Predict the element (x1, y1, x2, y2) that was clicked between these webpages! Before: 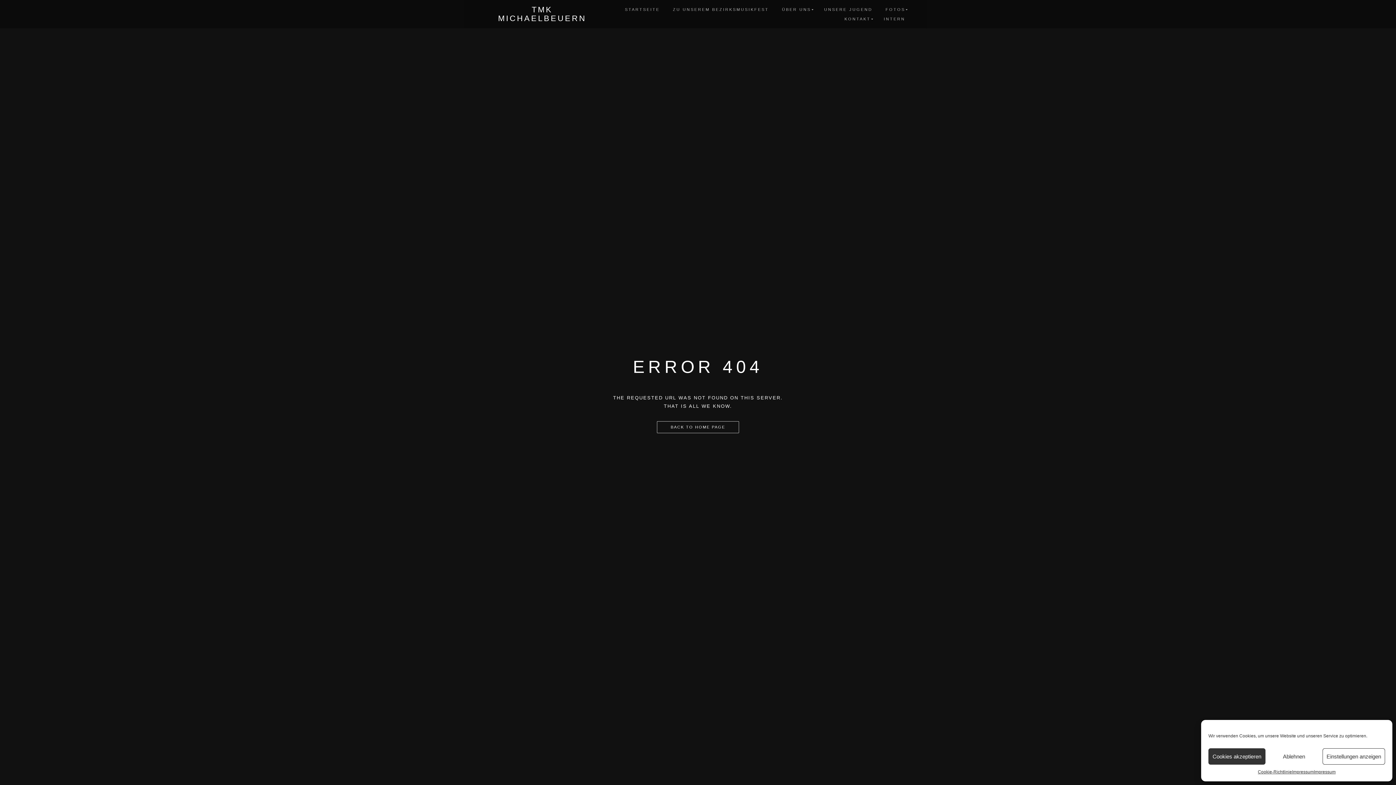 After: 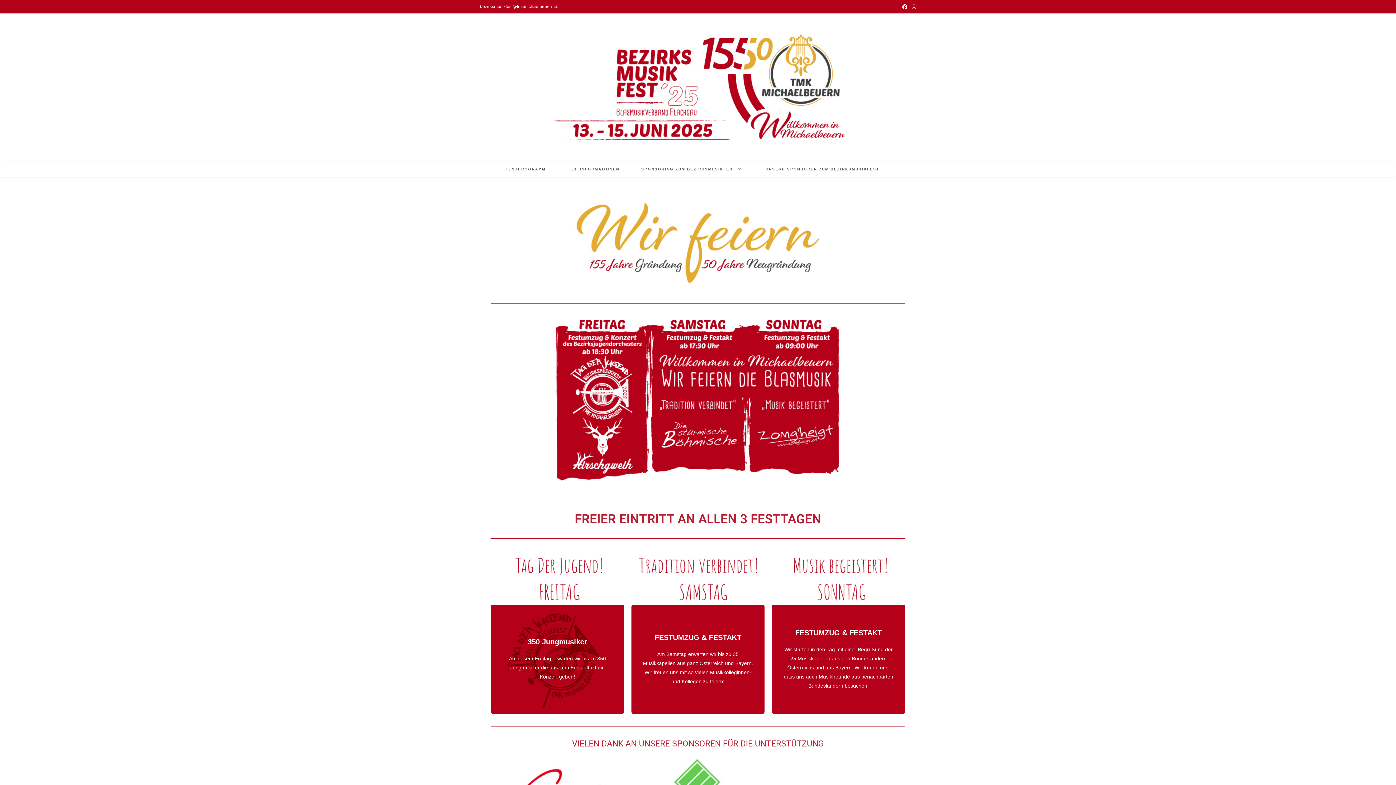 Action: label: STARTSEITE bbox: (619, 4, 665, 14)